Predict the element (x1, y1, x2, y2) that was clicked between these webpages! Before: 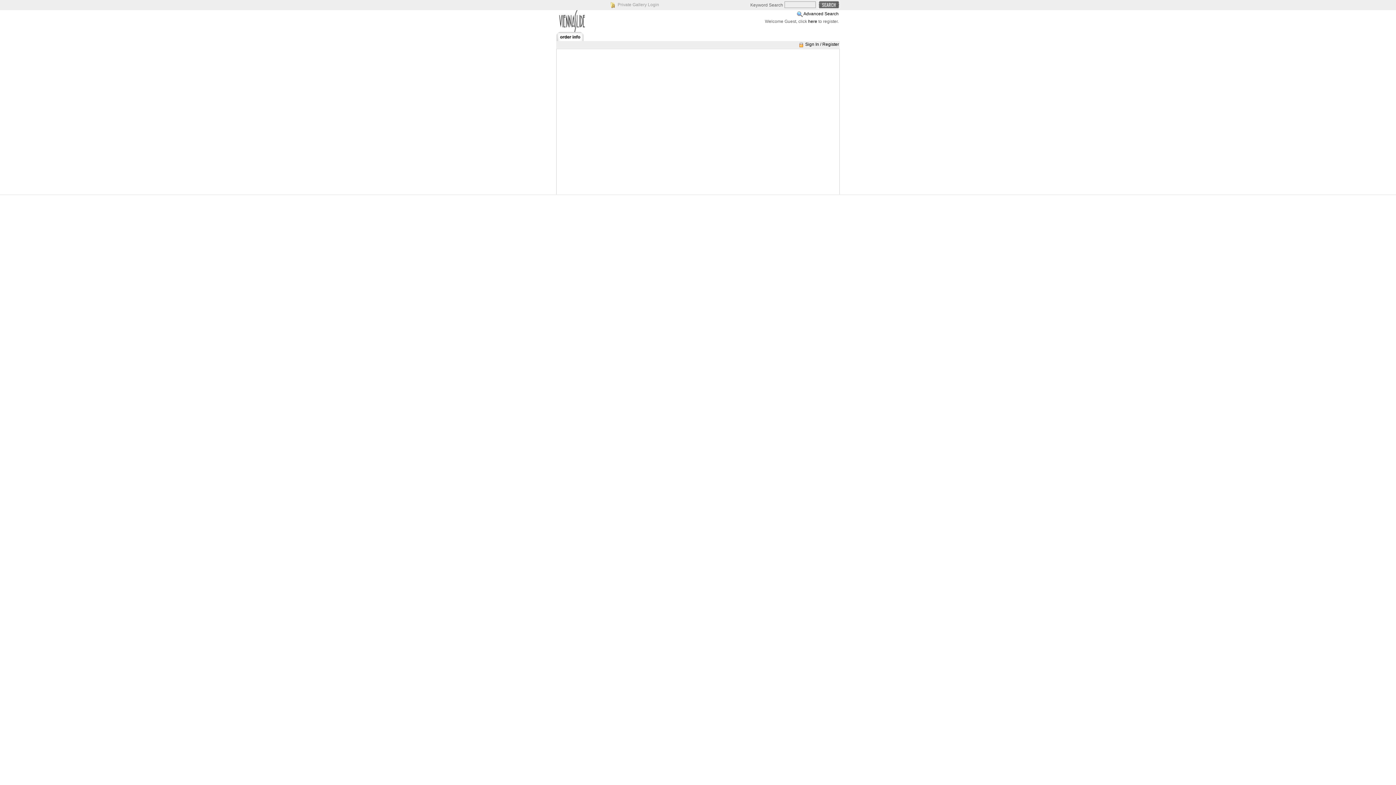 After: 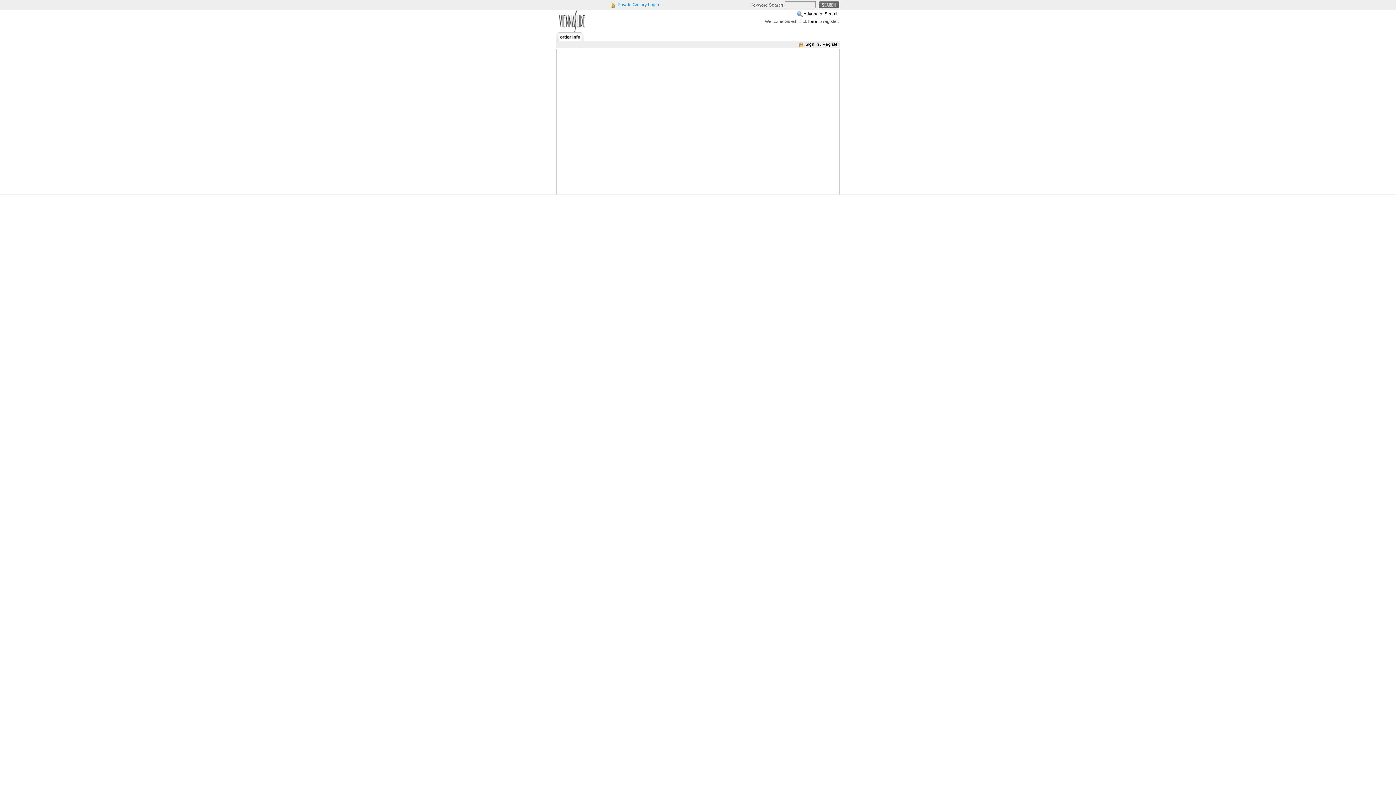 Action: label: Private Gallery Login bbox: (617, 2, 659, 7)